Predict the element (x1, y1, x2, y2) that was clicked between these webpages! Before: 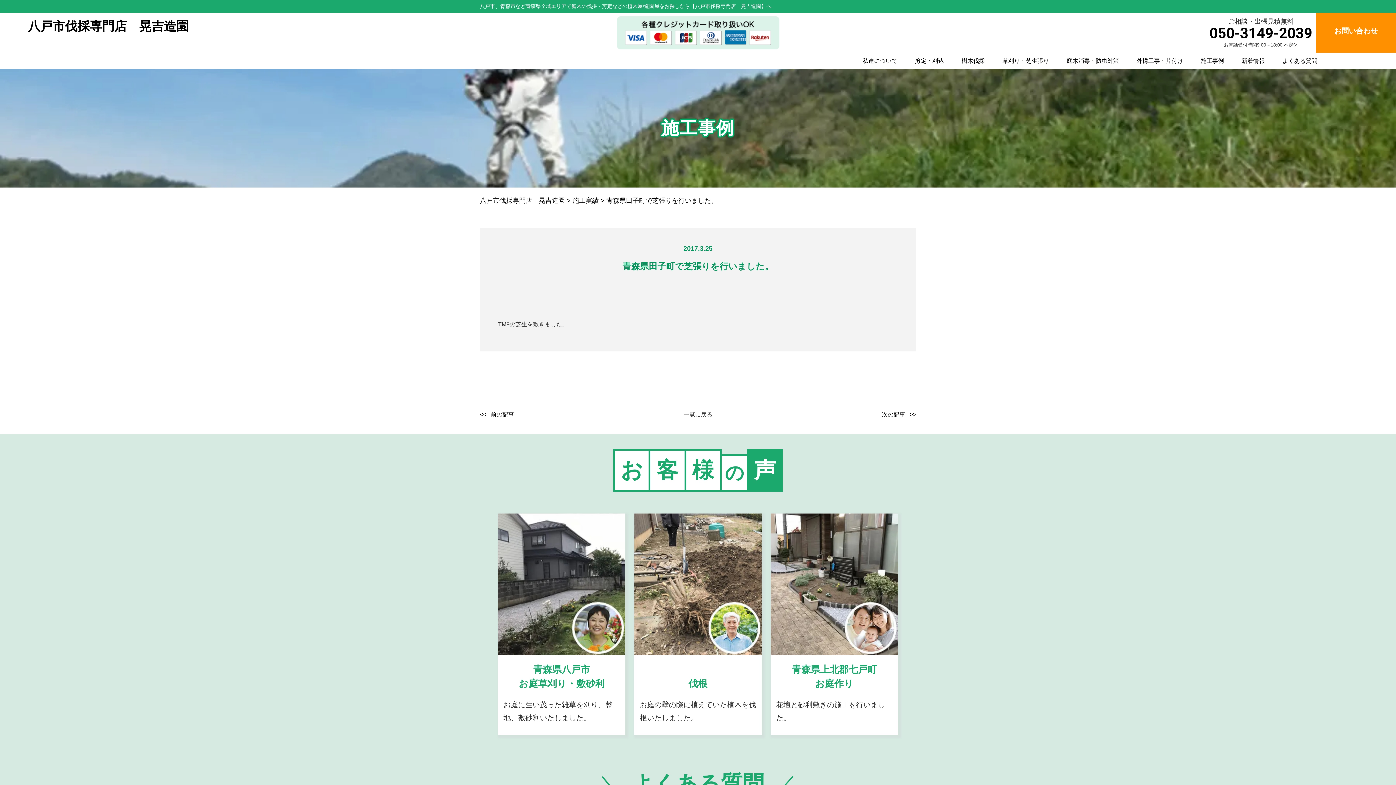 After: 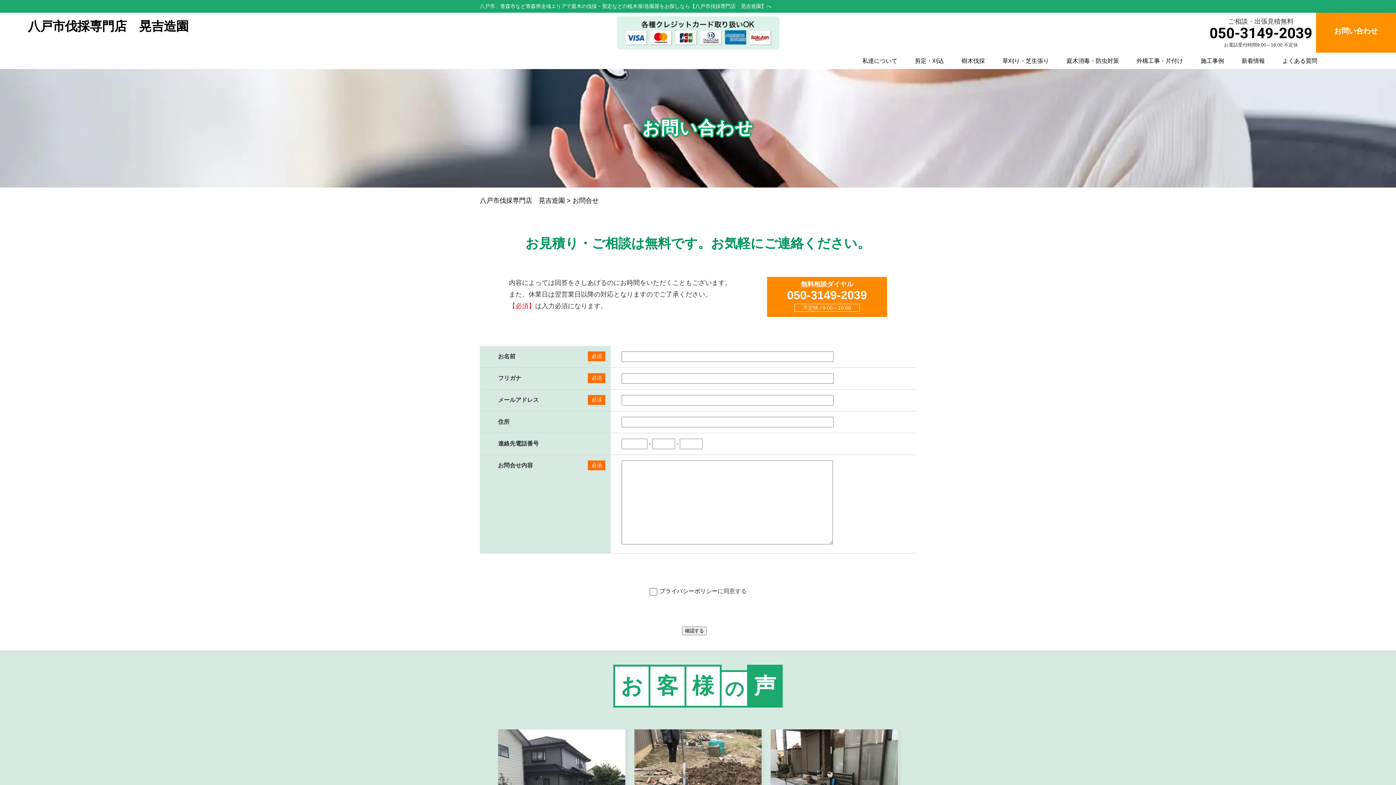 Action: bbox: (1316, 12, 1396, 52)